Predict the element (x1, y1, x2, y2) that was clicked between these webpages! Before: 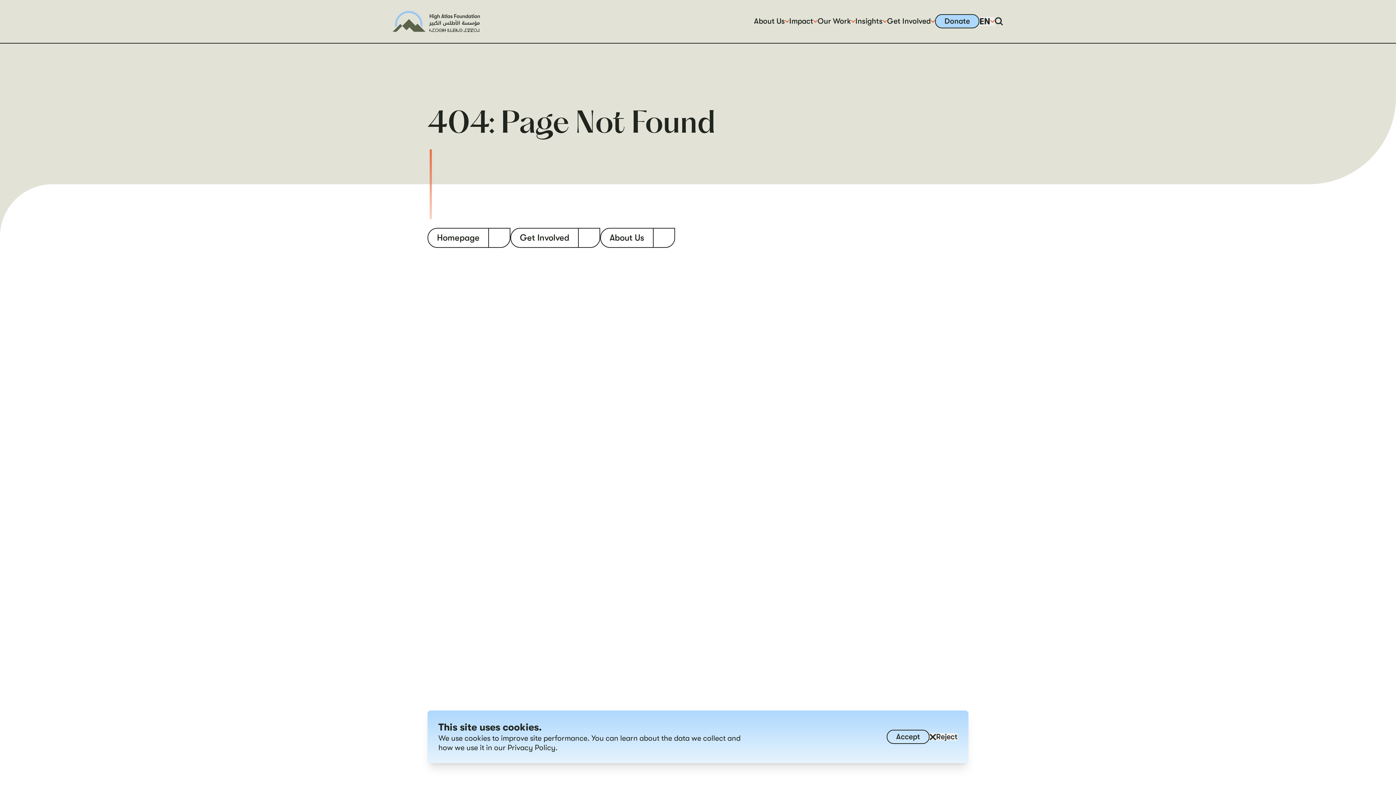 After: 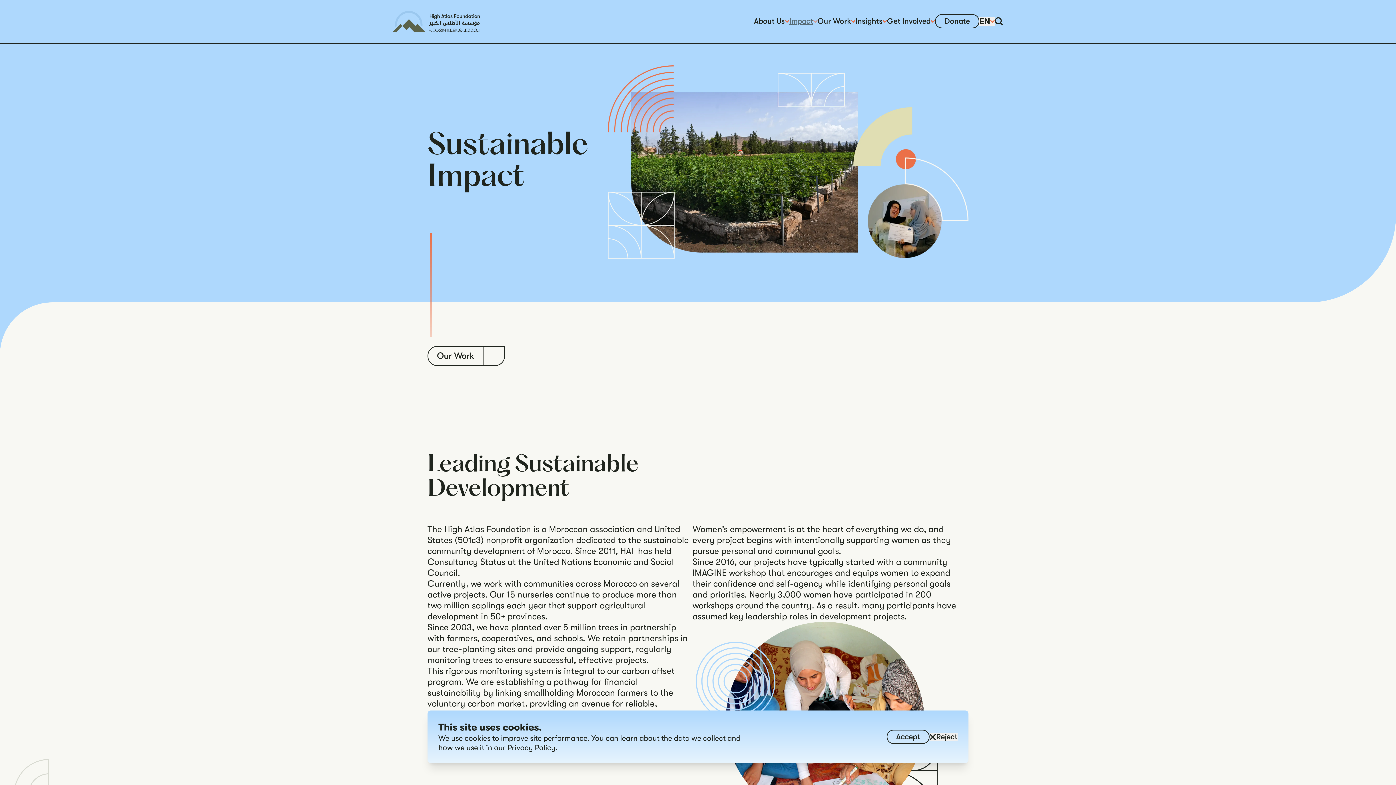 Action: label: Impact bbox: (789, 17, 817, 25)